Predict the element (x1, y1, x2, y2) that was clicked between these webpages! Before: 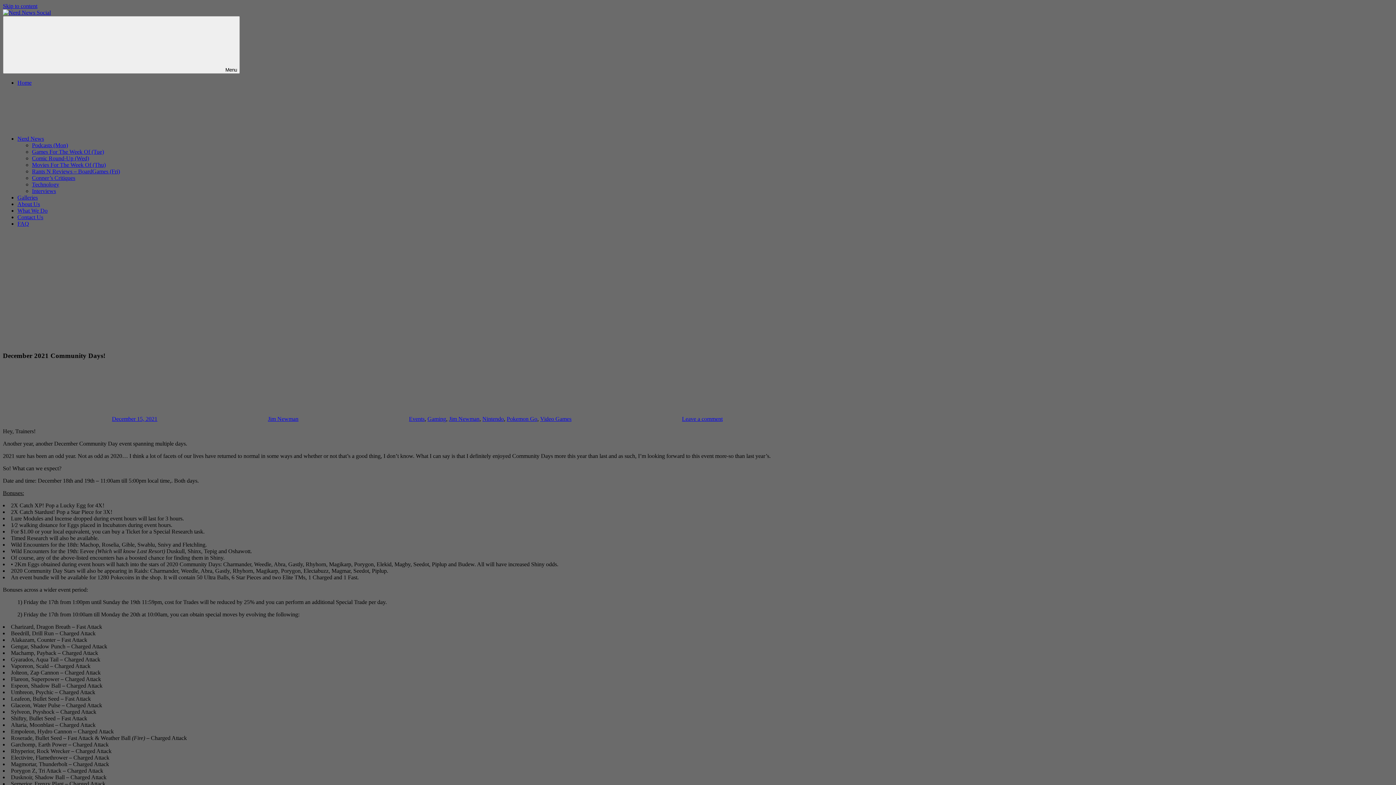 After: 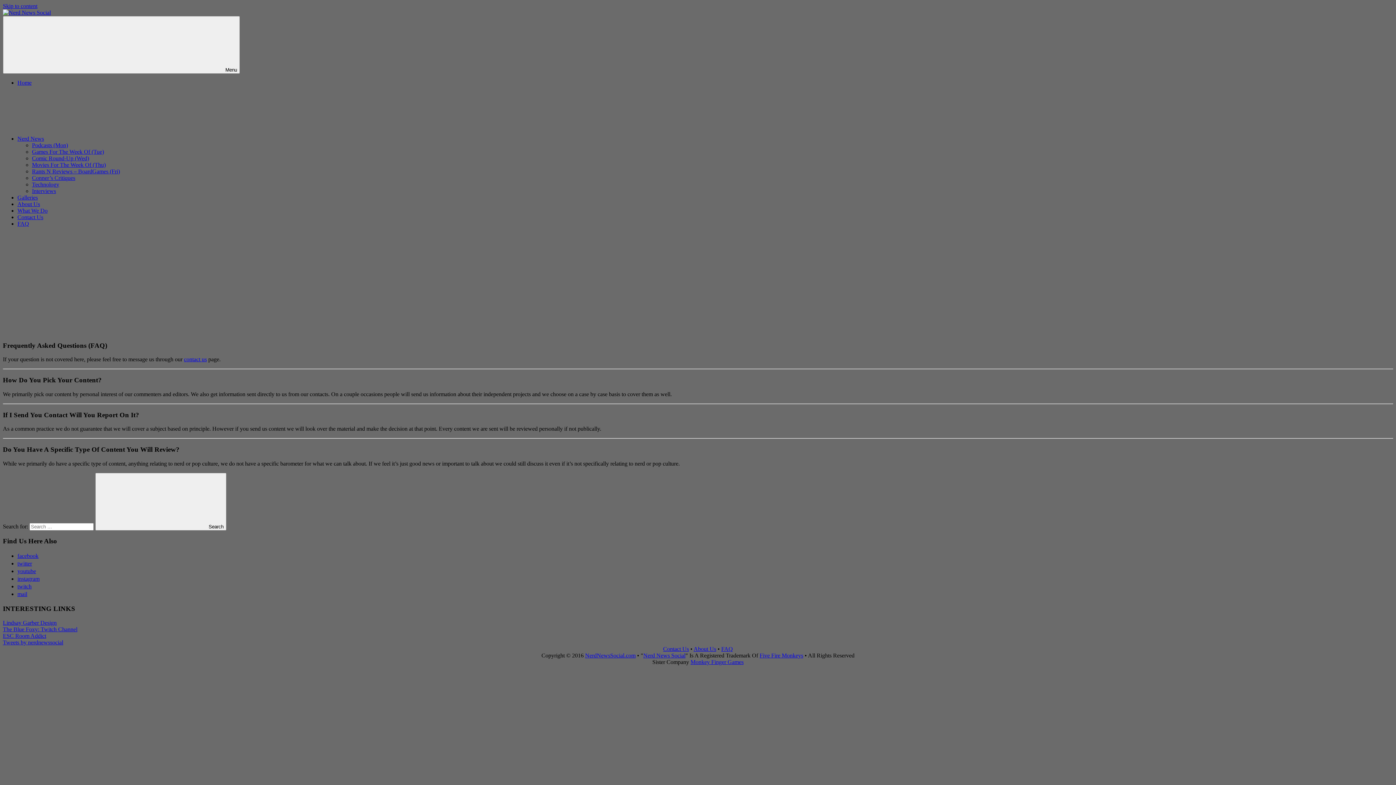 Action: bbox: (17, 220, 29, 226) label: FAQ